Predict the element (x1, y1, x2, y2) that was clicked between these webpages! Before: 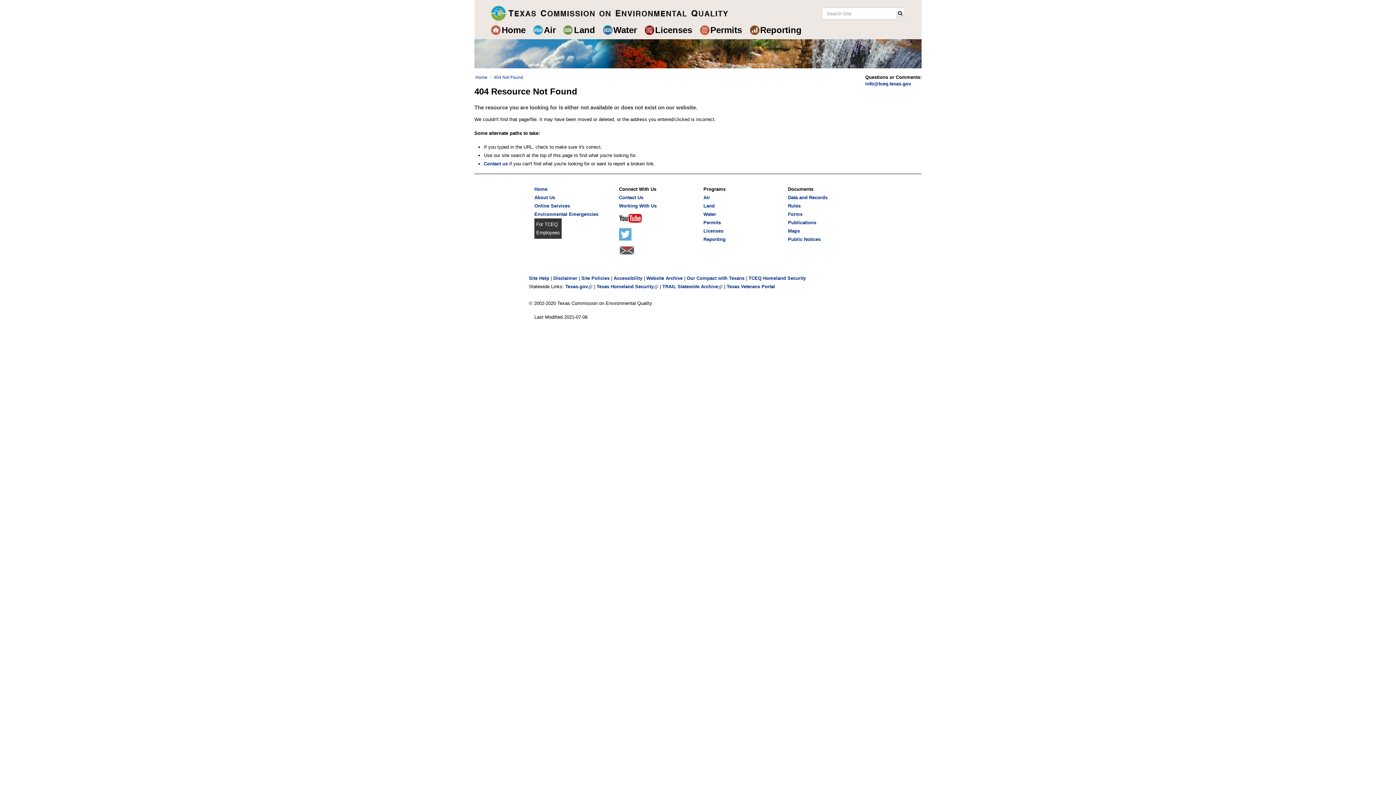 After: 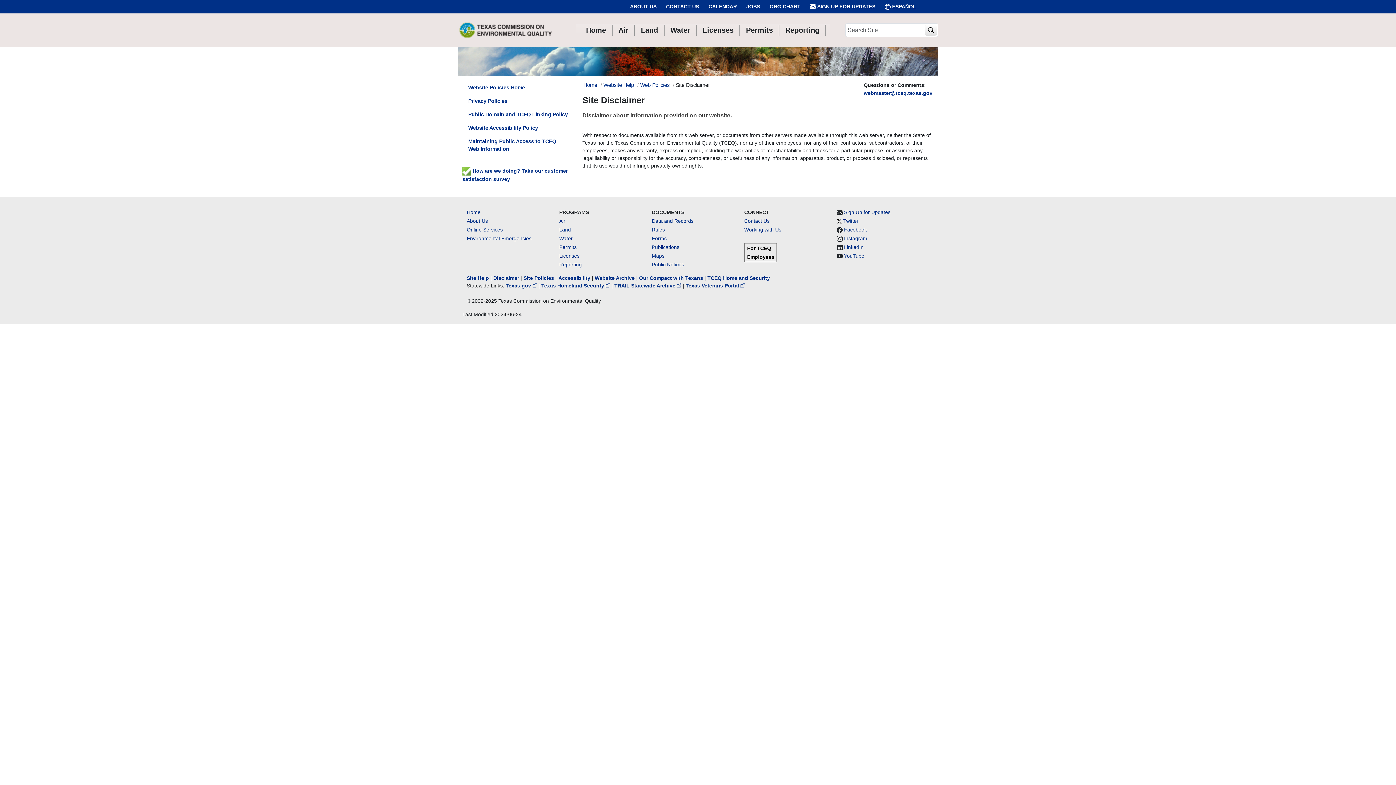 Action: label: Disclaimer bbox: (553, 275, 577, 281)